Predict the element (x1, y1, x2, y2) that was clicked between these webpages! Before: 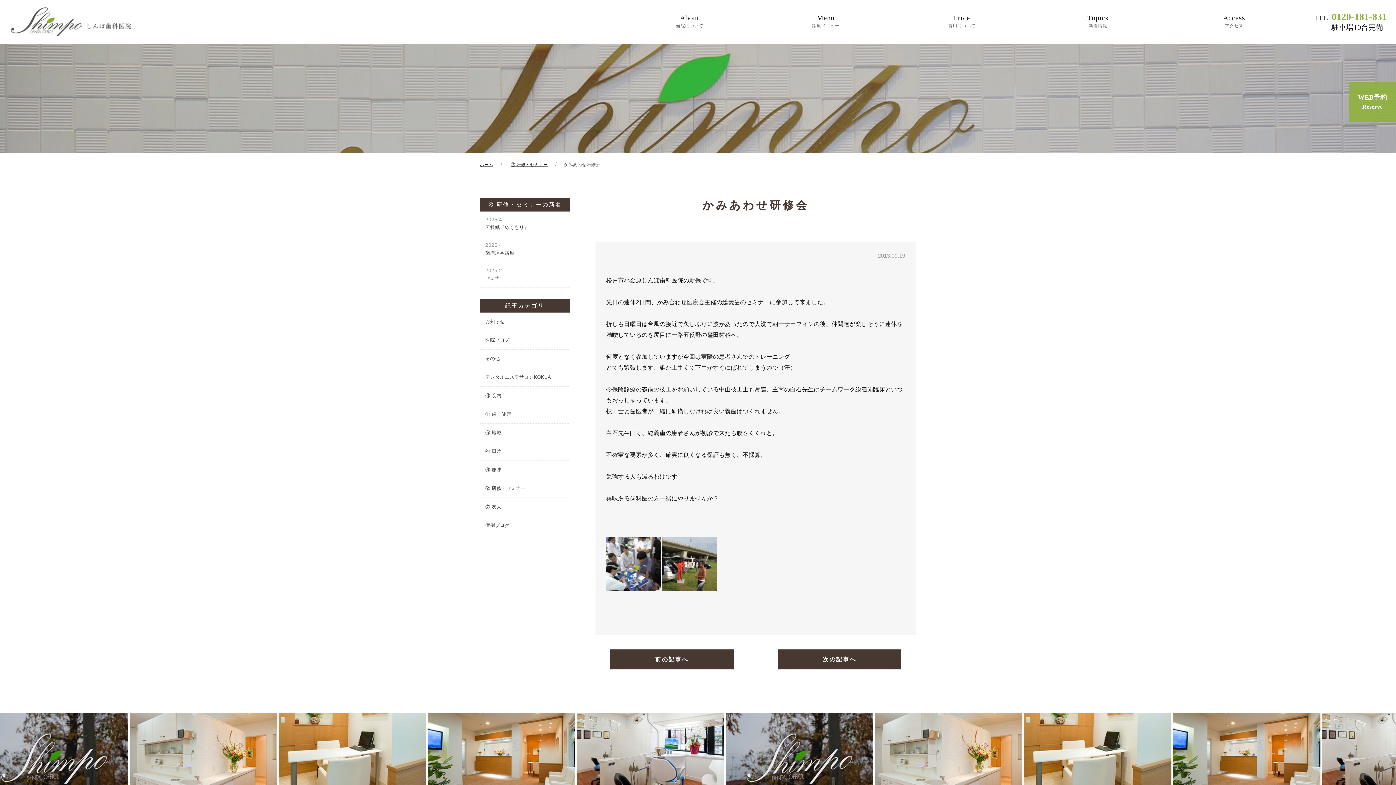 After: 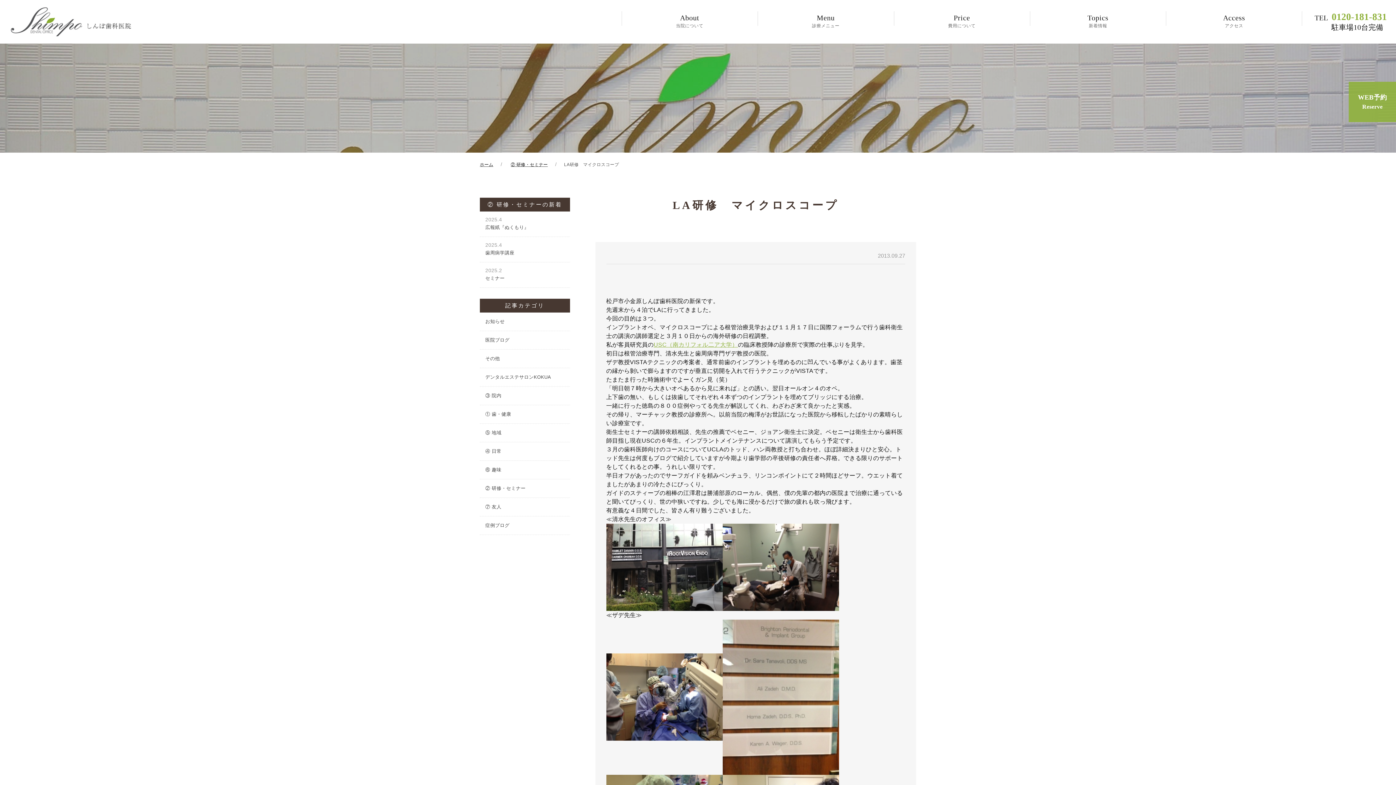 Action: bbox: (777, 649, 901, 669) label: 次の記事へ